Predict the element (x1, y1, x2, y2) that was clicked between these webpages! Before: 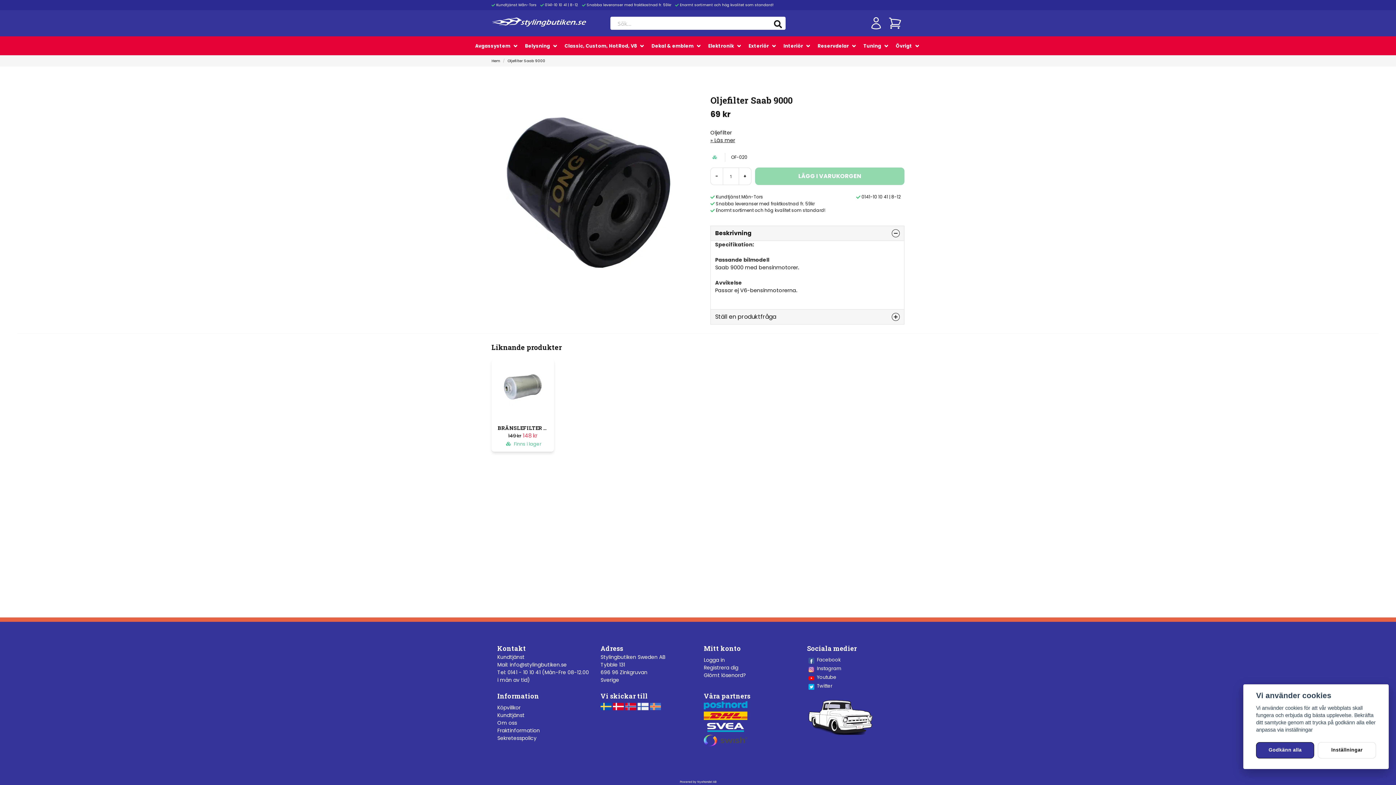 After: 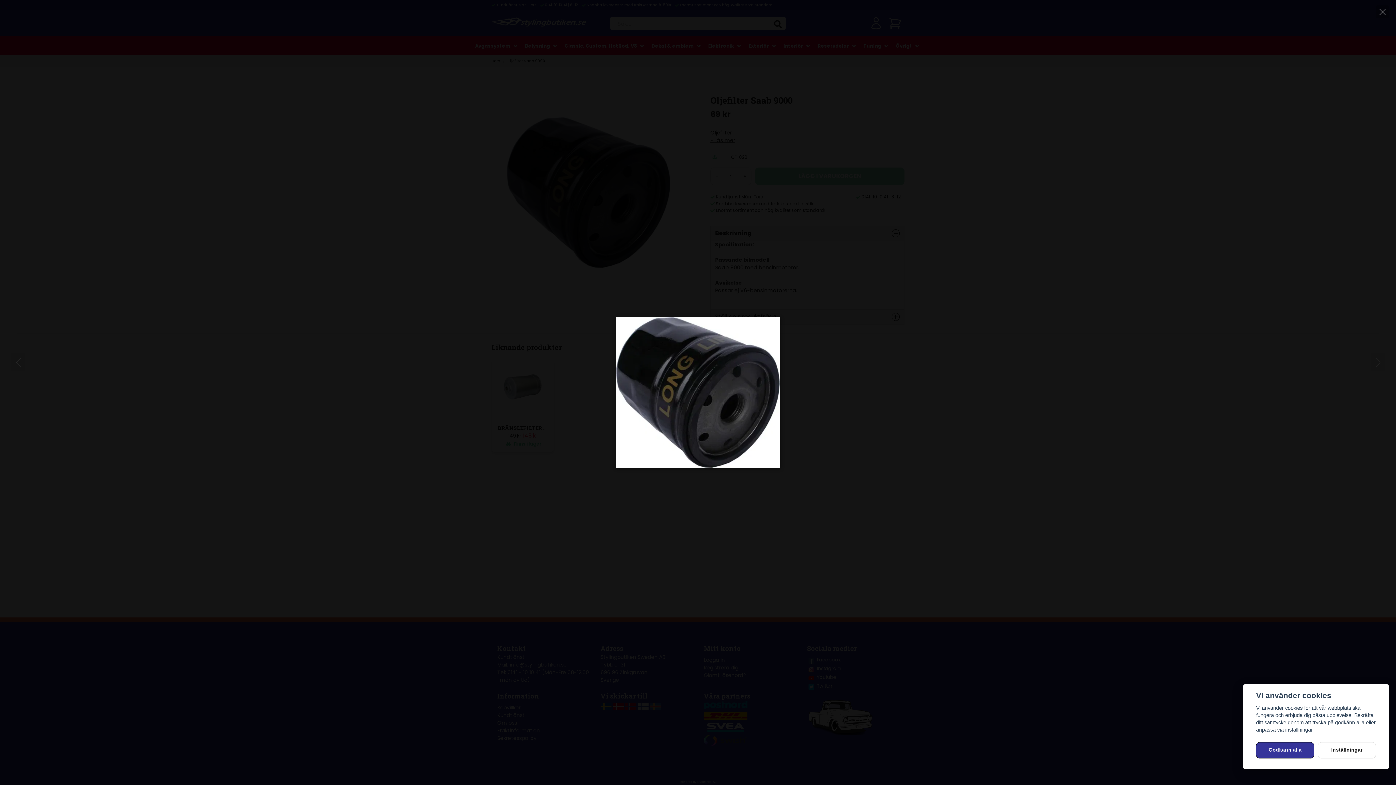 Action: bbox: (491, 95, 685, 289)